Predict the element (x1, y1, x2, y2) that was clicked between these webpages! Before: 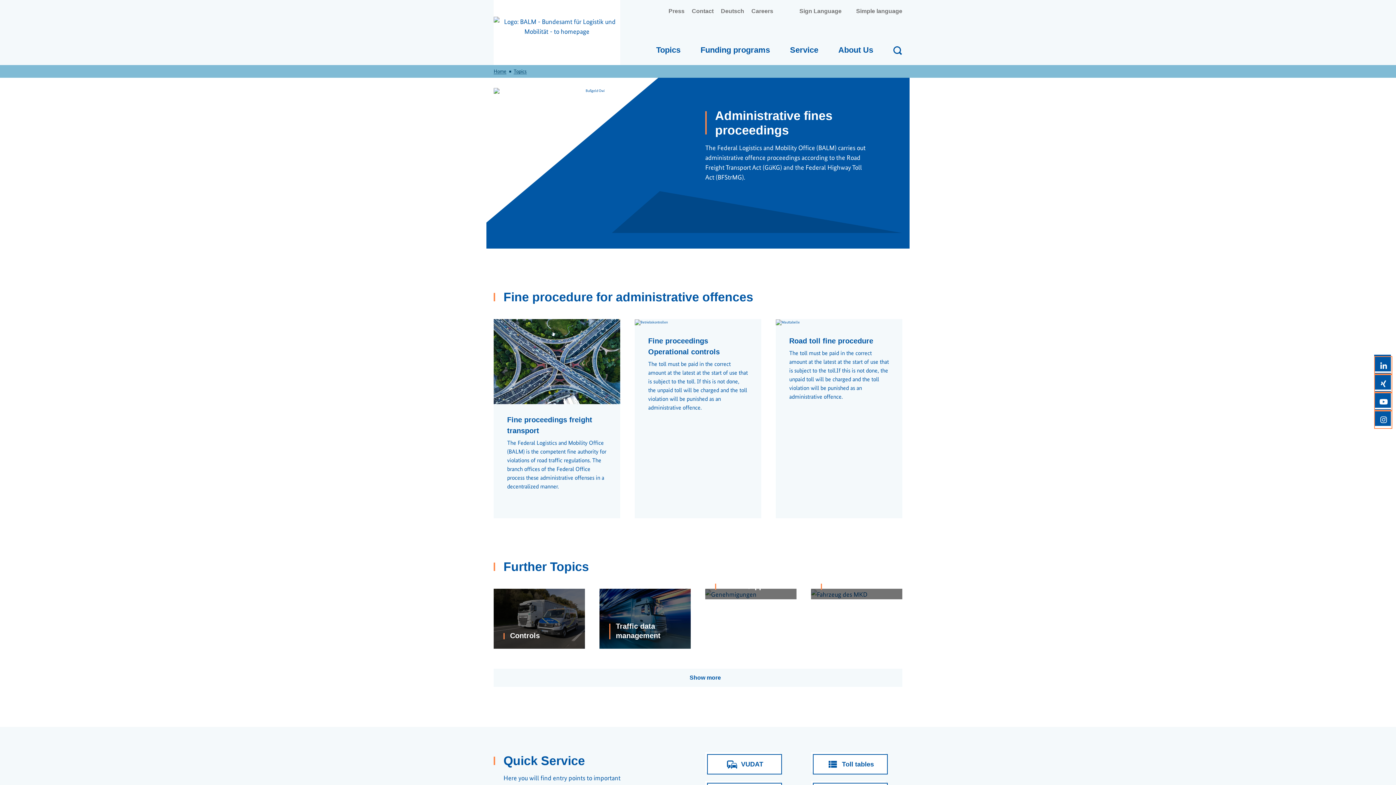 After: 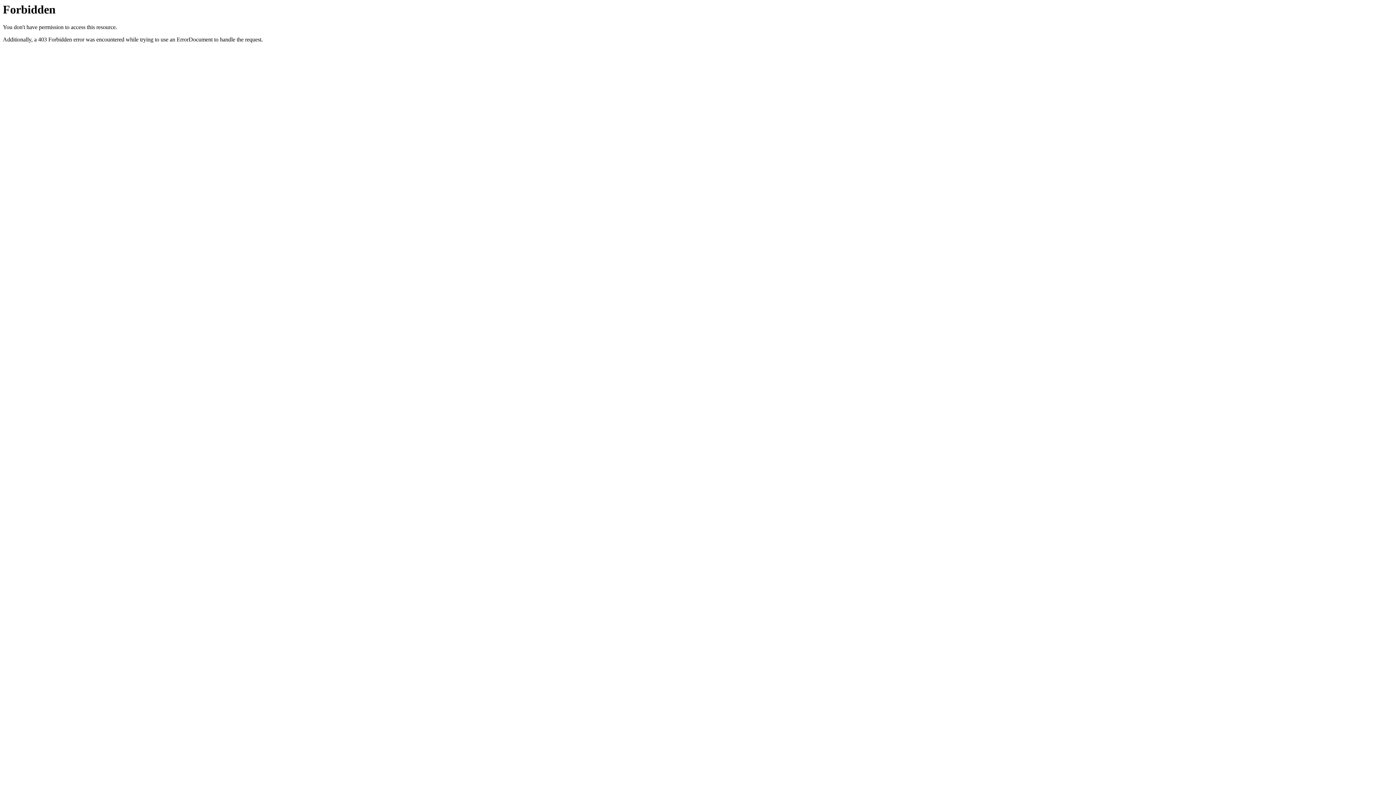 Action: label: Simple language bbox: (849, 6, 902, 16)